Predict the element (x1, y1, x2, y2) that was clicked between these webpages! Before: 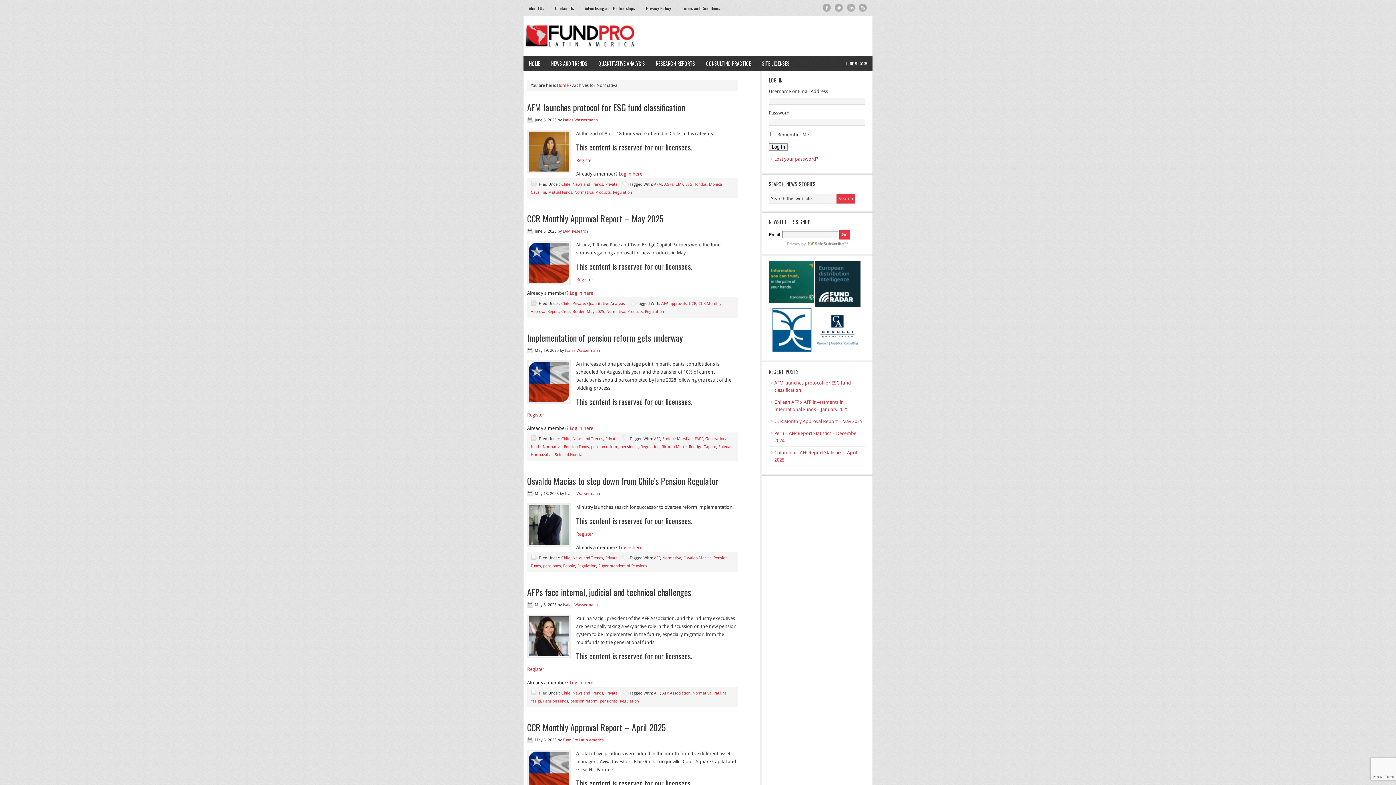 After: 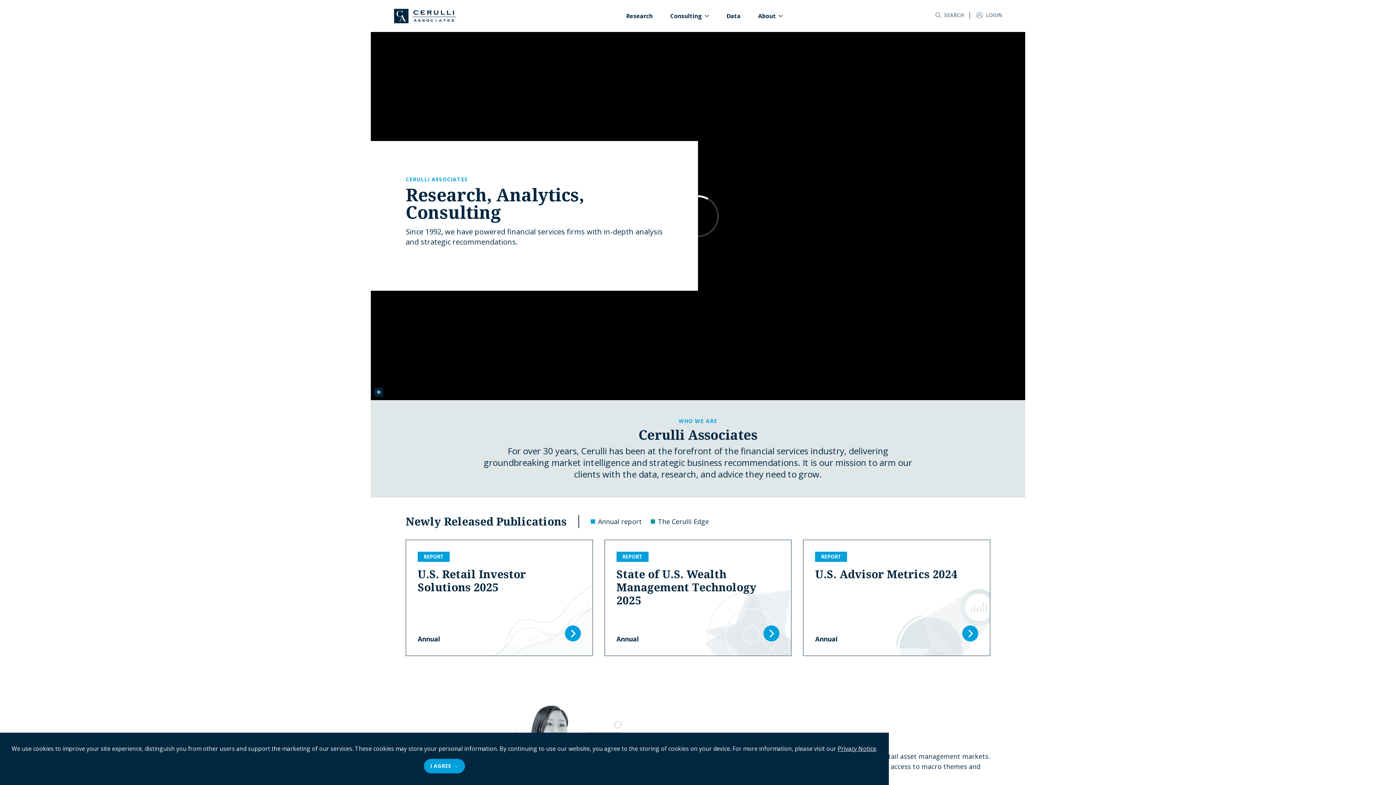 Action: bbox: (814, 348, 860, 354)